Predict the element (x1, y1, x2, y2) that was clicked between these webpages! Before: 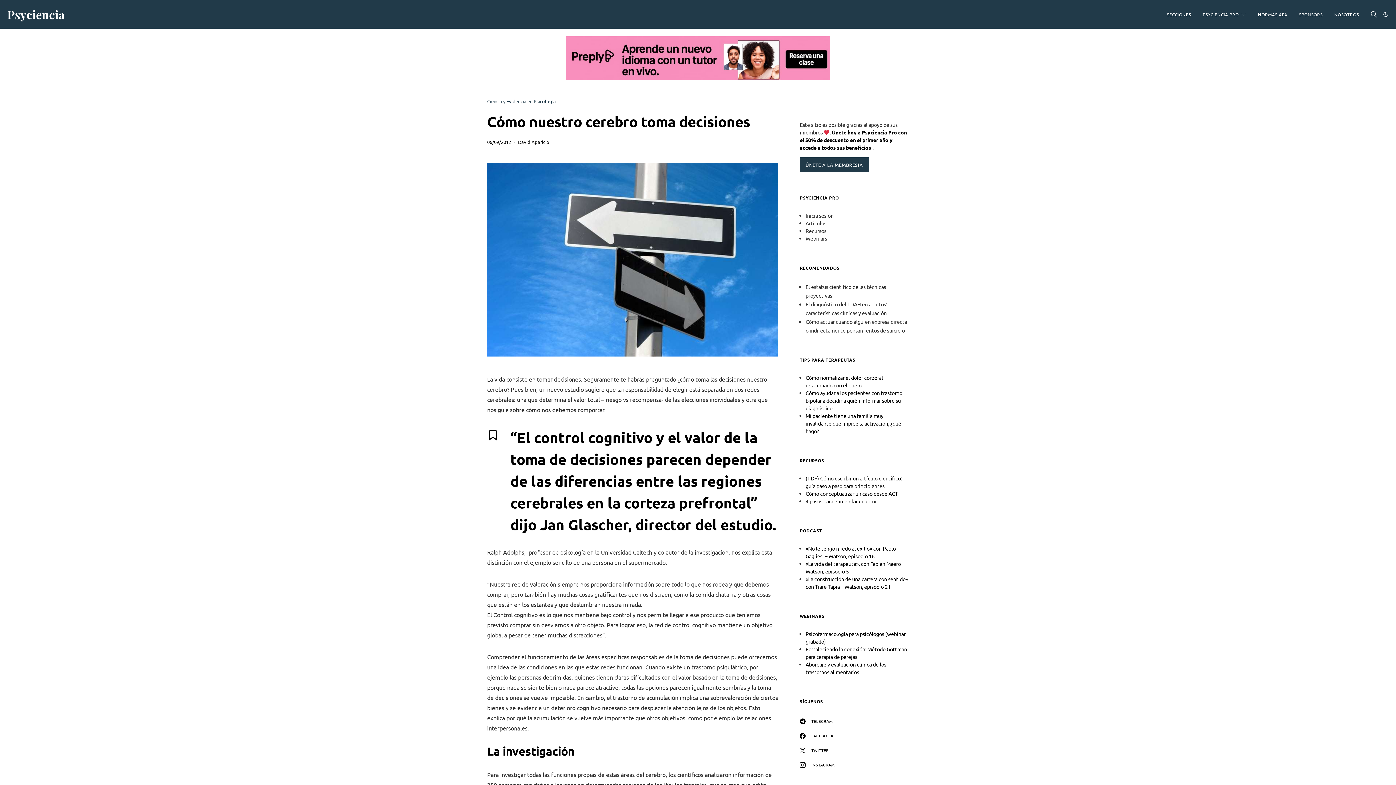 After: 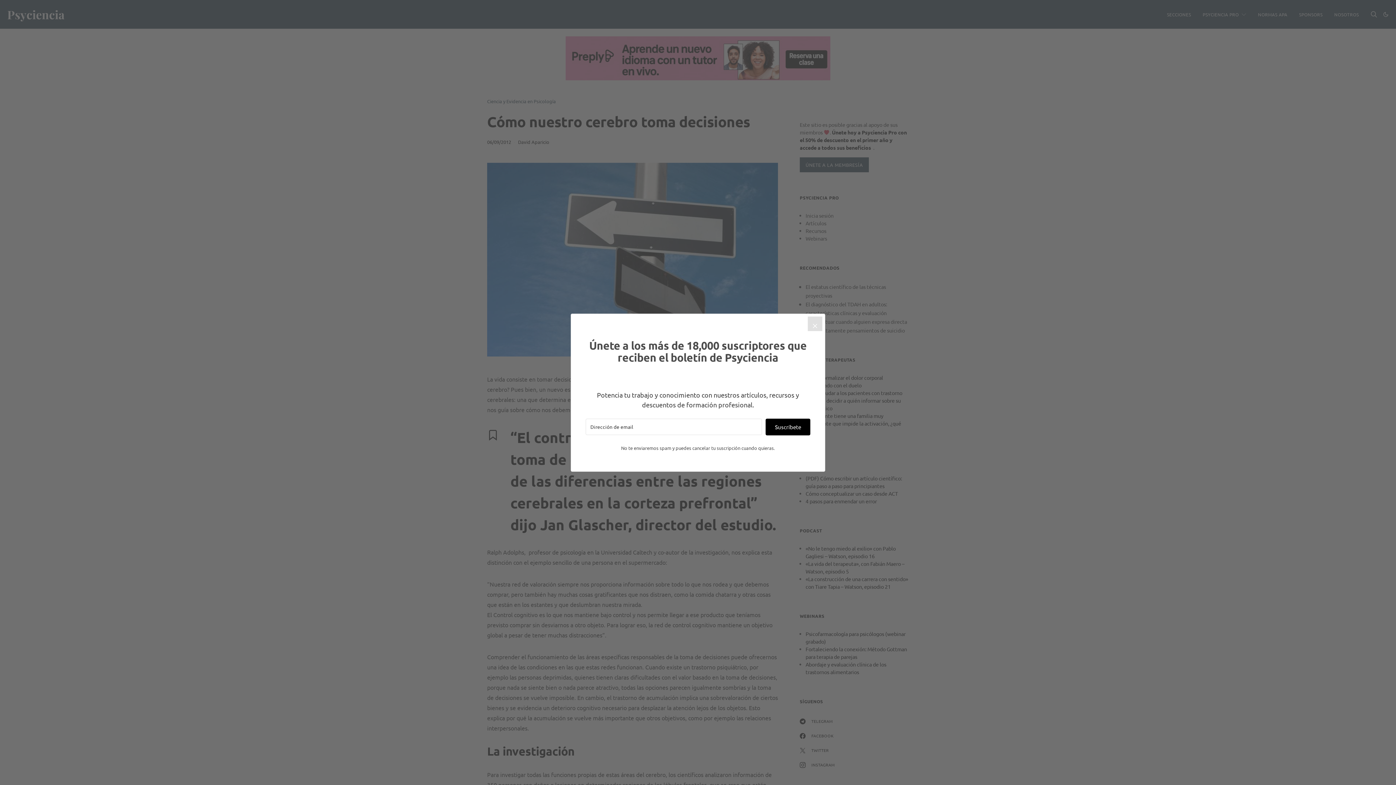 Action: bbox: (800, 744, 909, 756) label: Twitter